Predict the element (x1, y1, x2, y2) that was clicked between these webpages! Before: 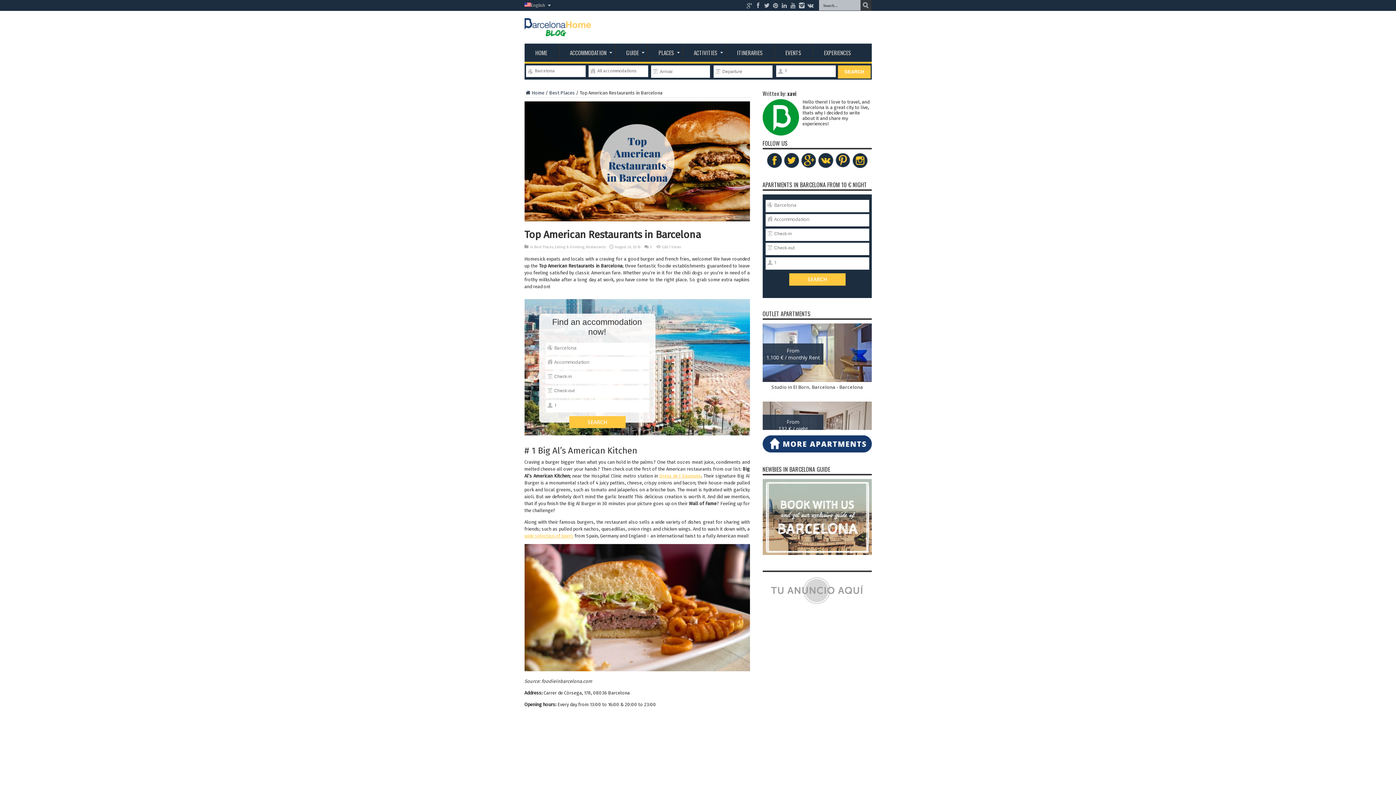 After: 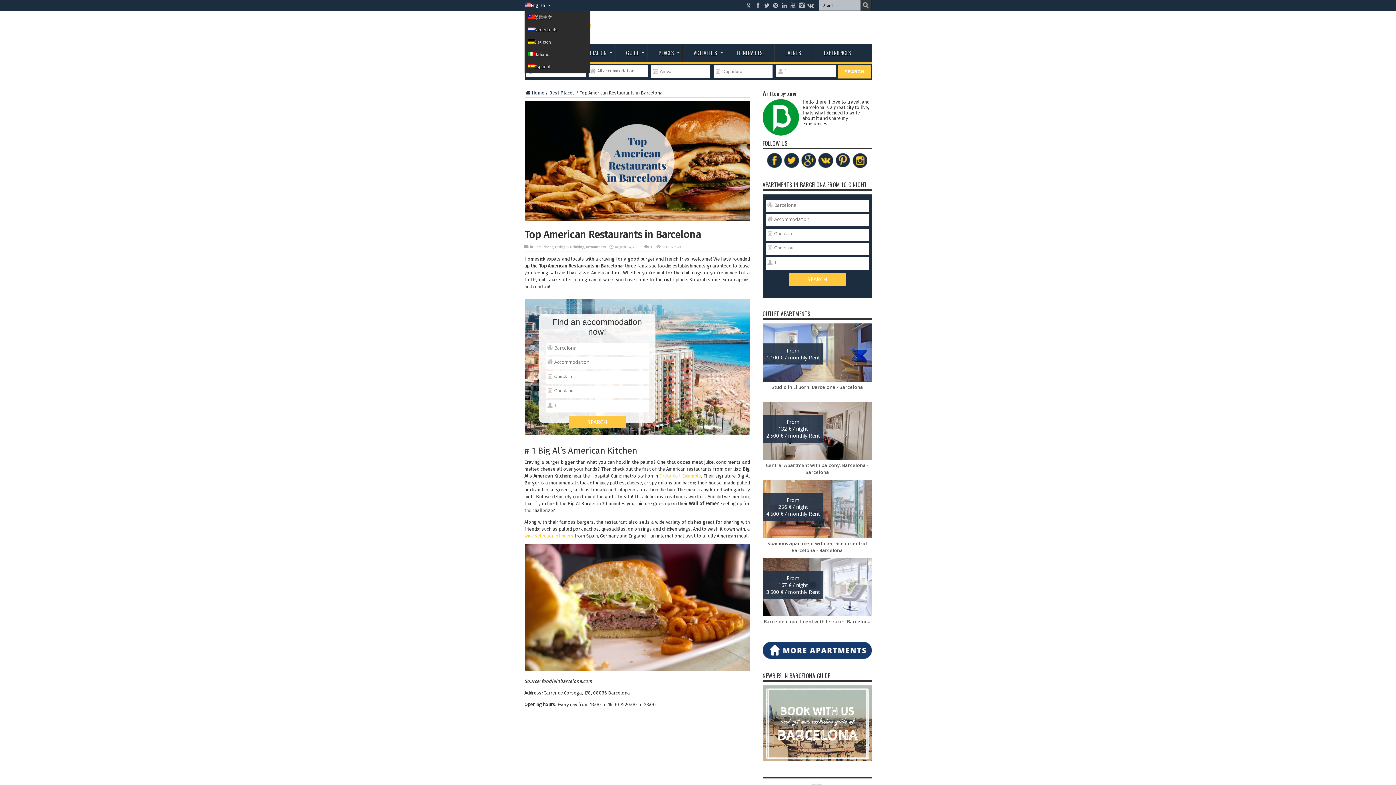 Action: label: English bbox: (524, 0, 553, 10)